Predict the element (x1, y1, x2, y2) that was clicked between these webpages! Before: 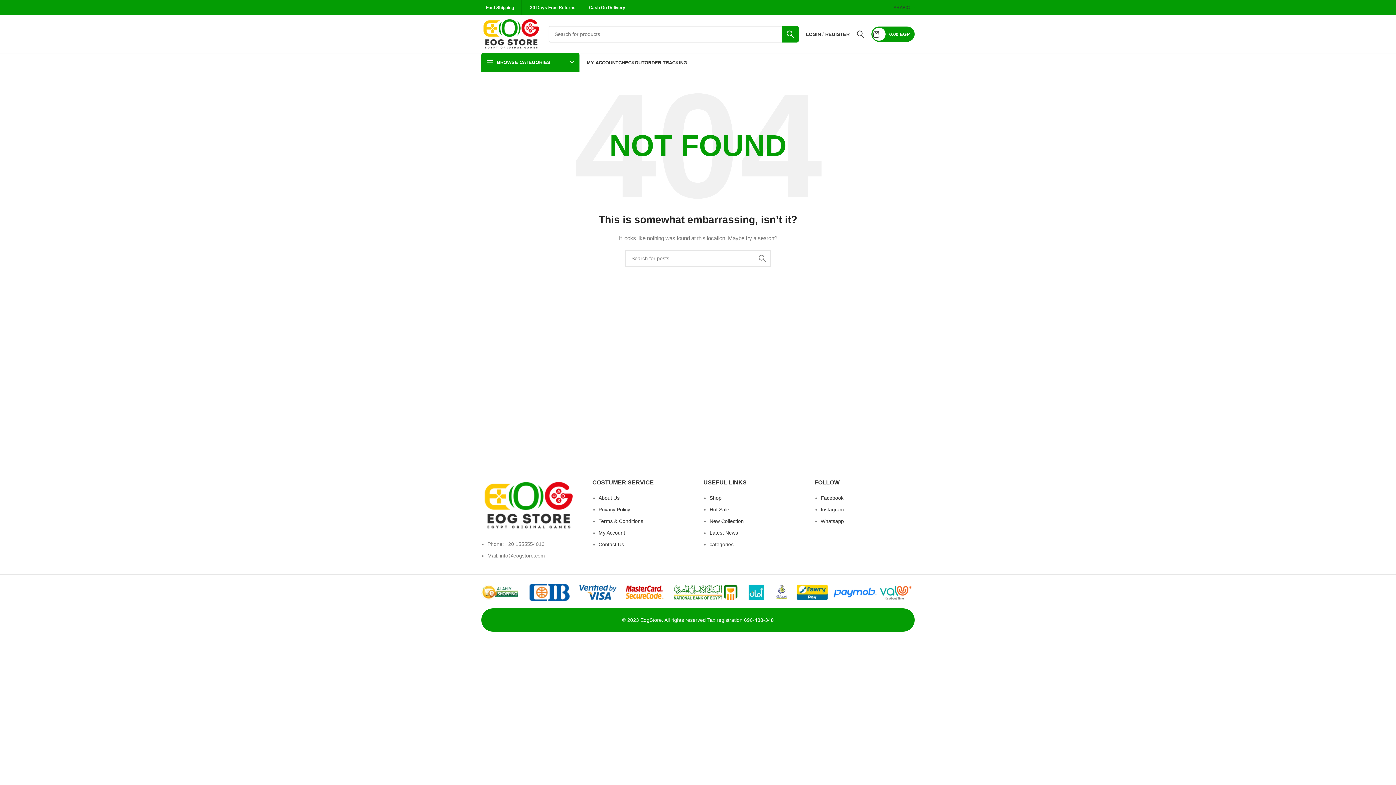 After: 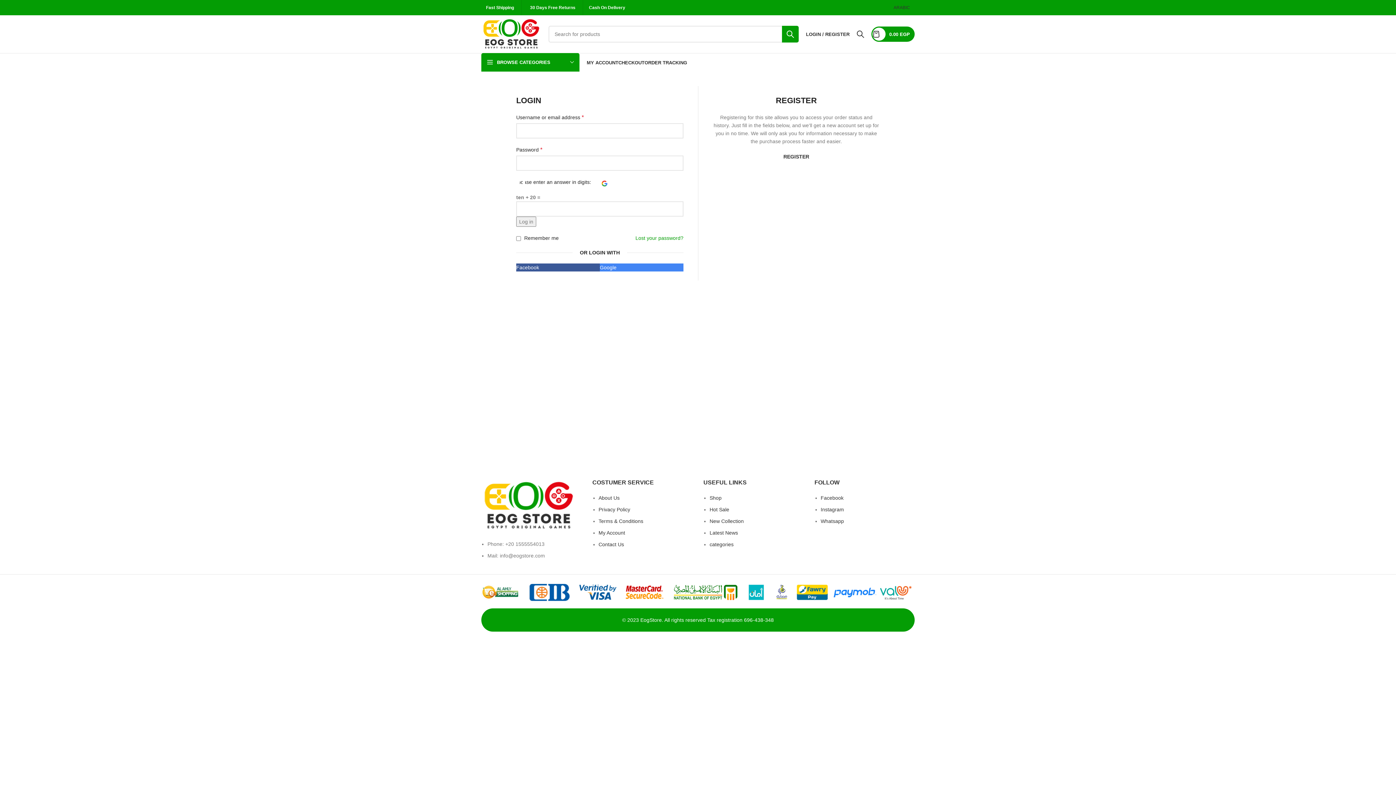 Action: bbox: (598, 530, 625, 536) label: My Account